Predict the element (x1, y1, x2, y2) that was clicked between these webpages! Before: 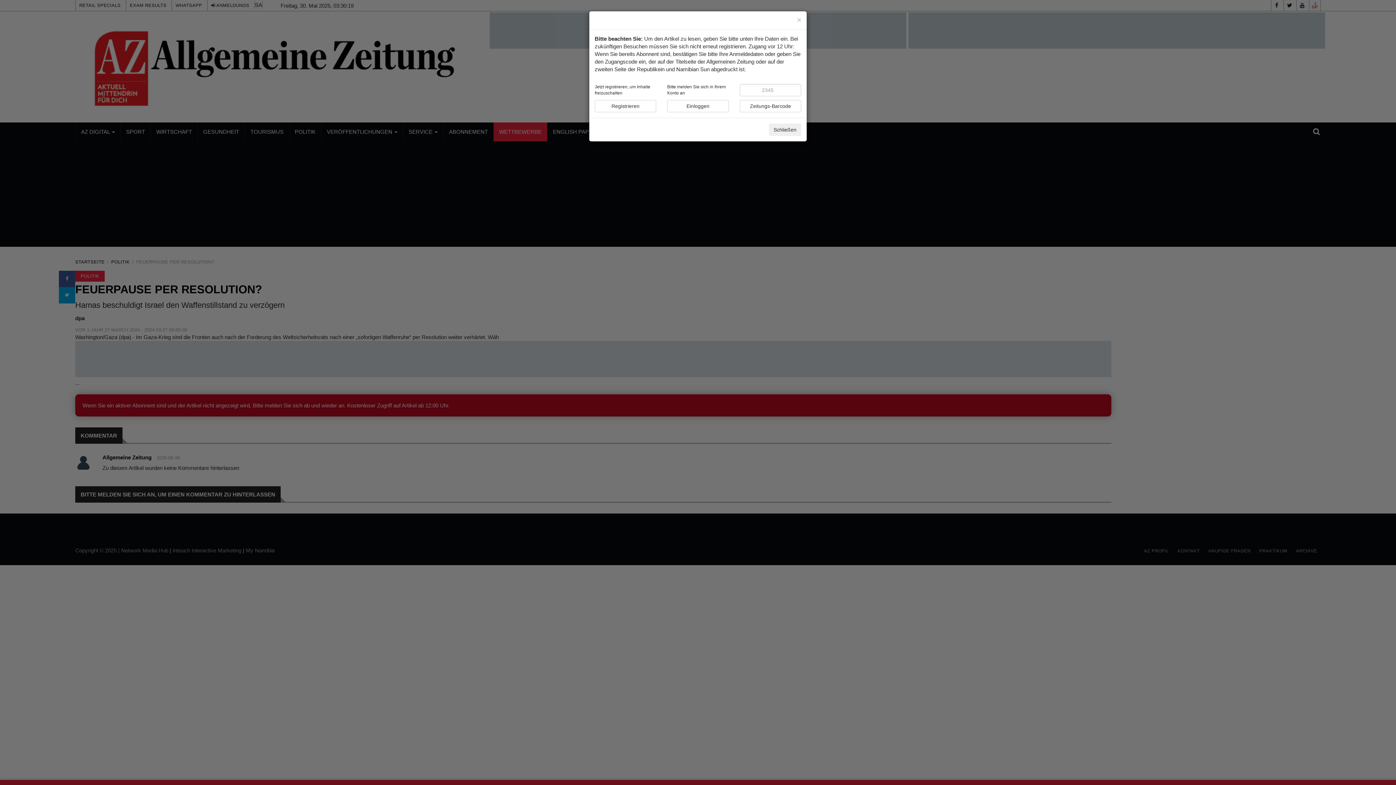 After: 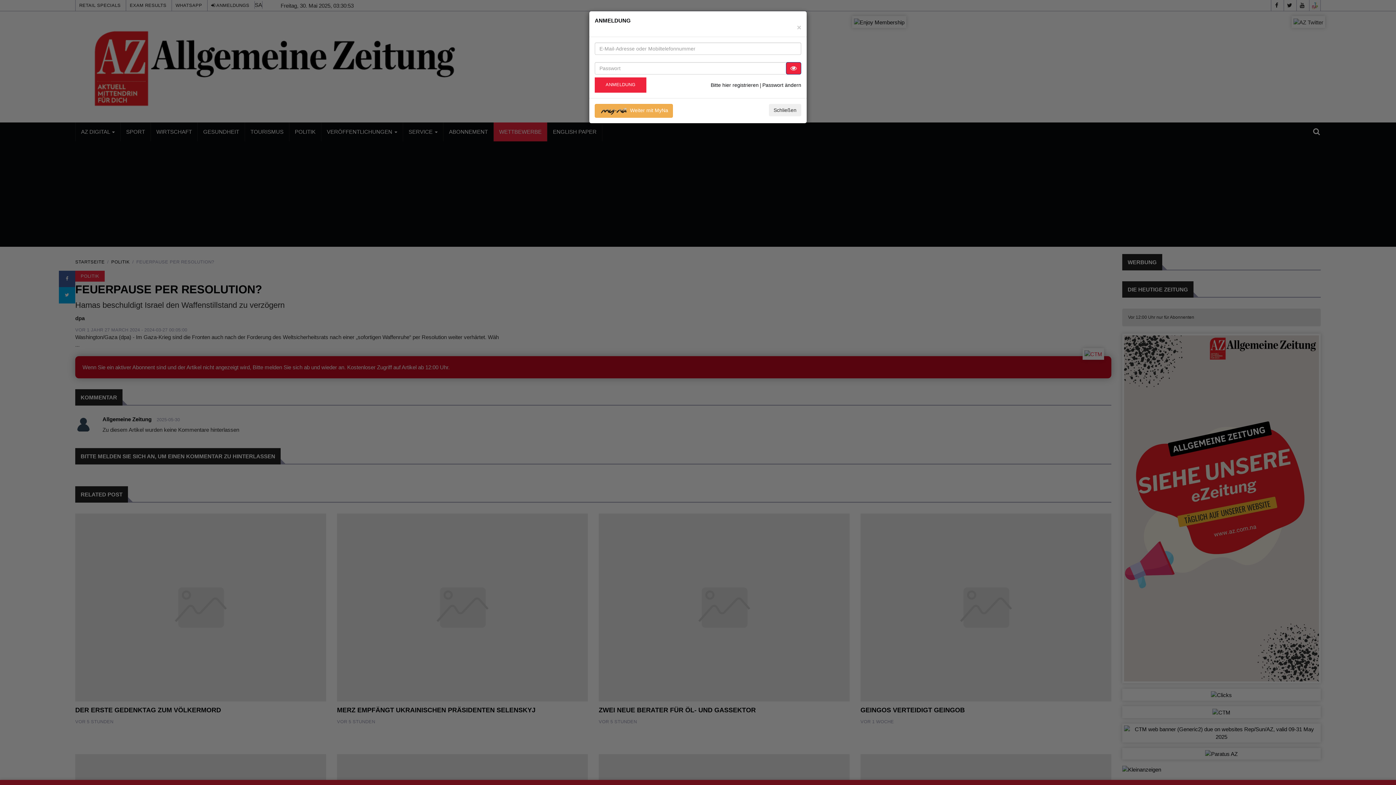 Action: bbox: (667, 100, 728, 112) label: Einloggen